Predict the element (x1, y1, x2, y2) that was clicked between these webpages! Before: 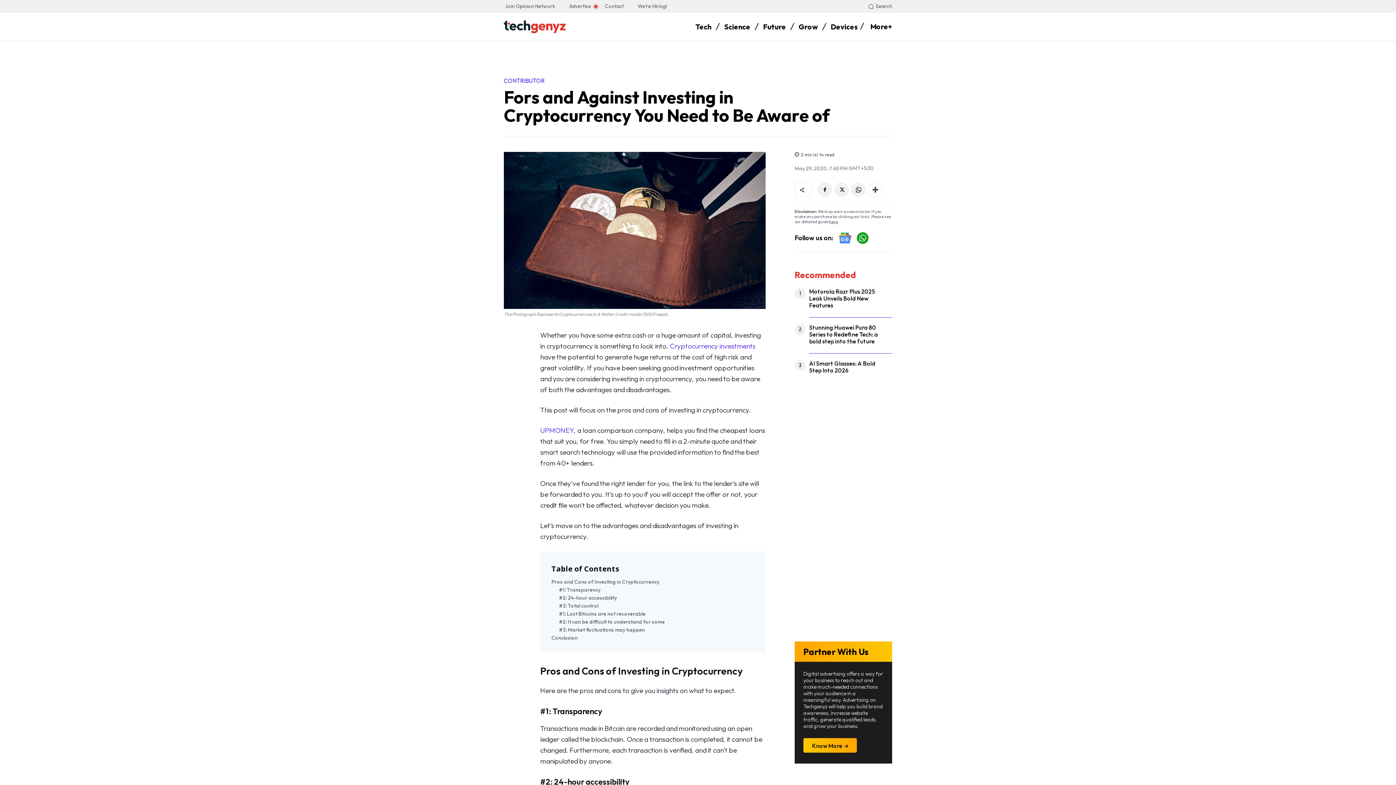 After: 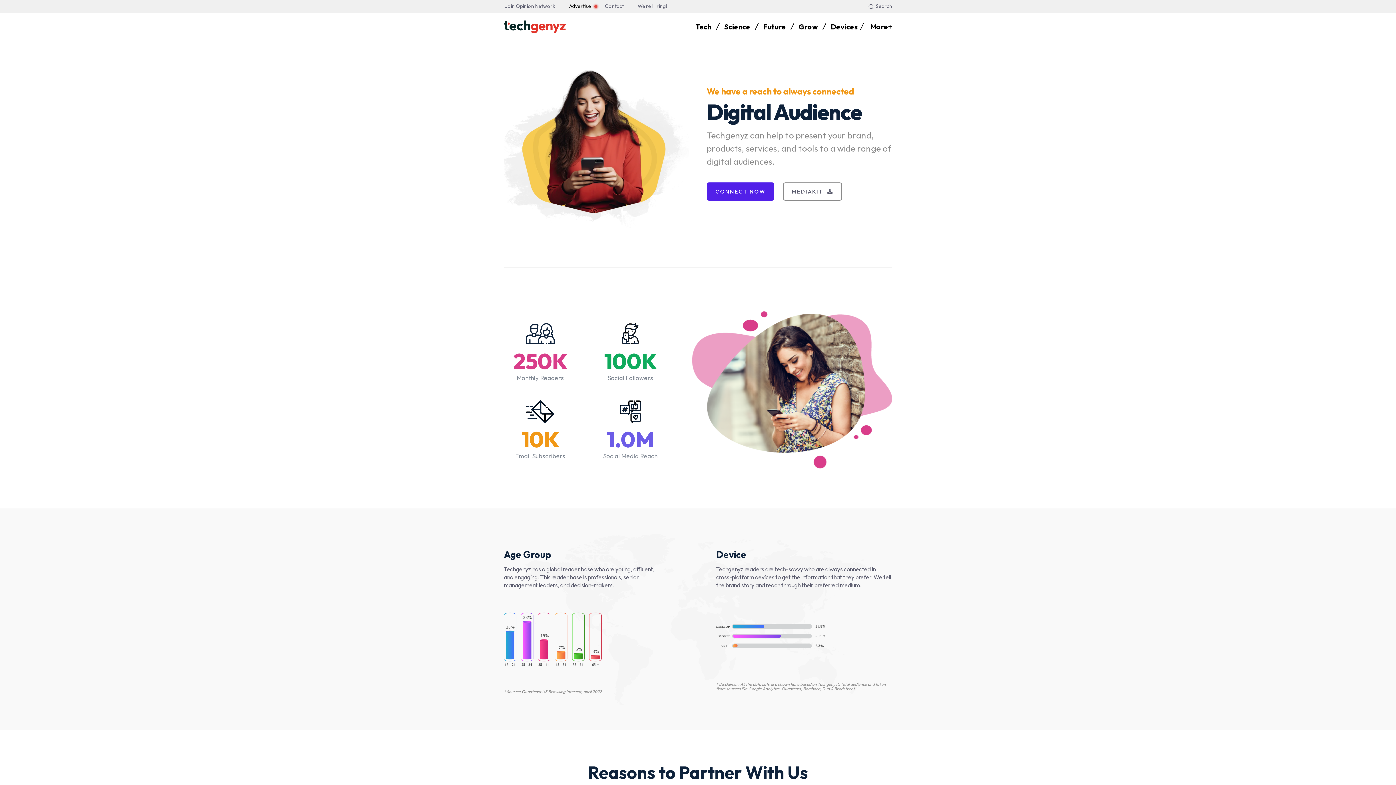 Action: bbox: (565, 0, 594, 12) label: Advertise